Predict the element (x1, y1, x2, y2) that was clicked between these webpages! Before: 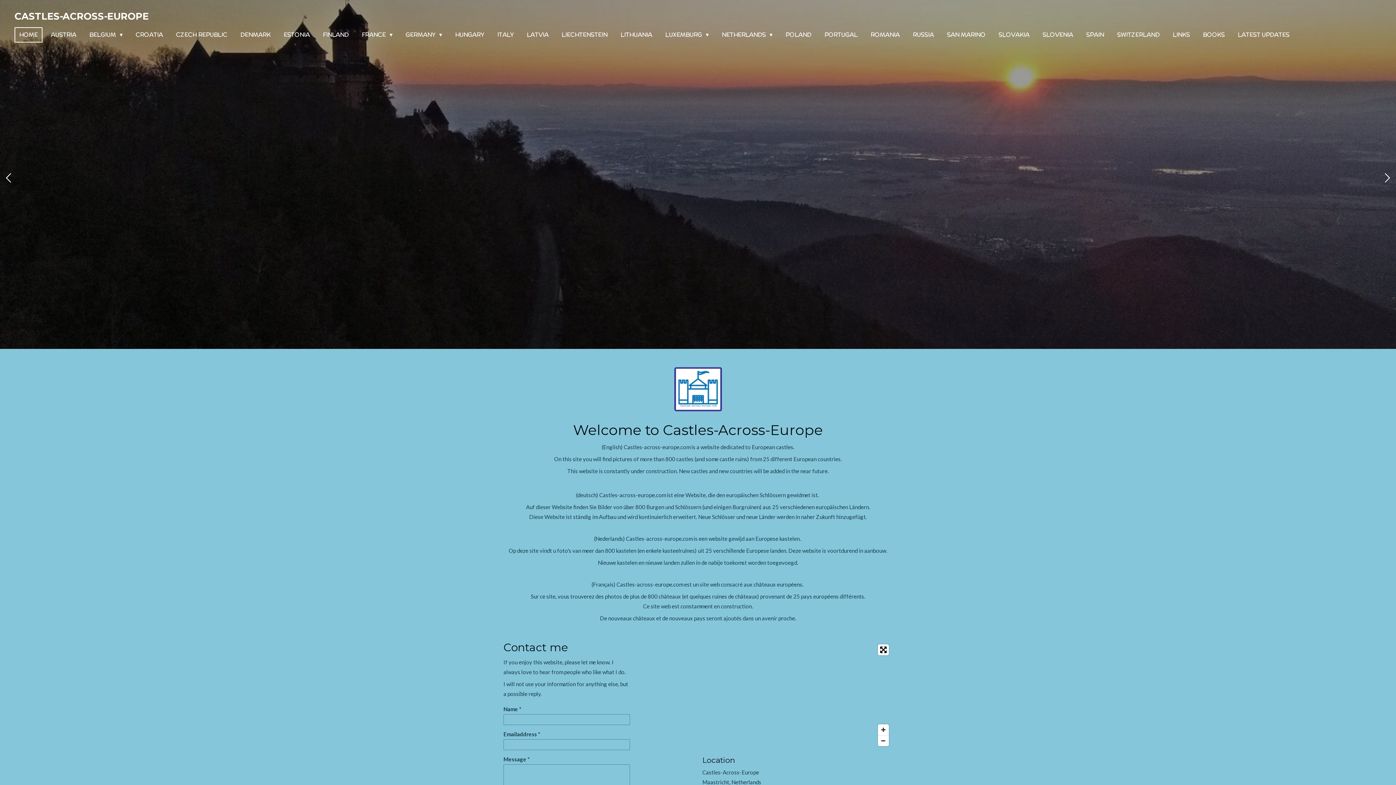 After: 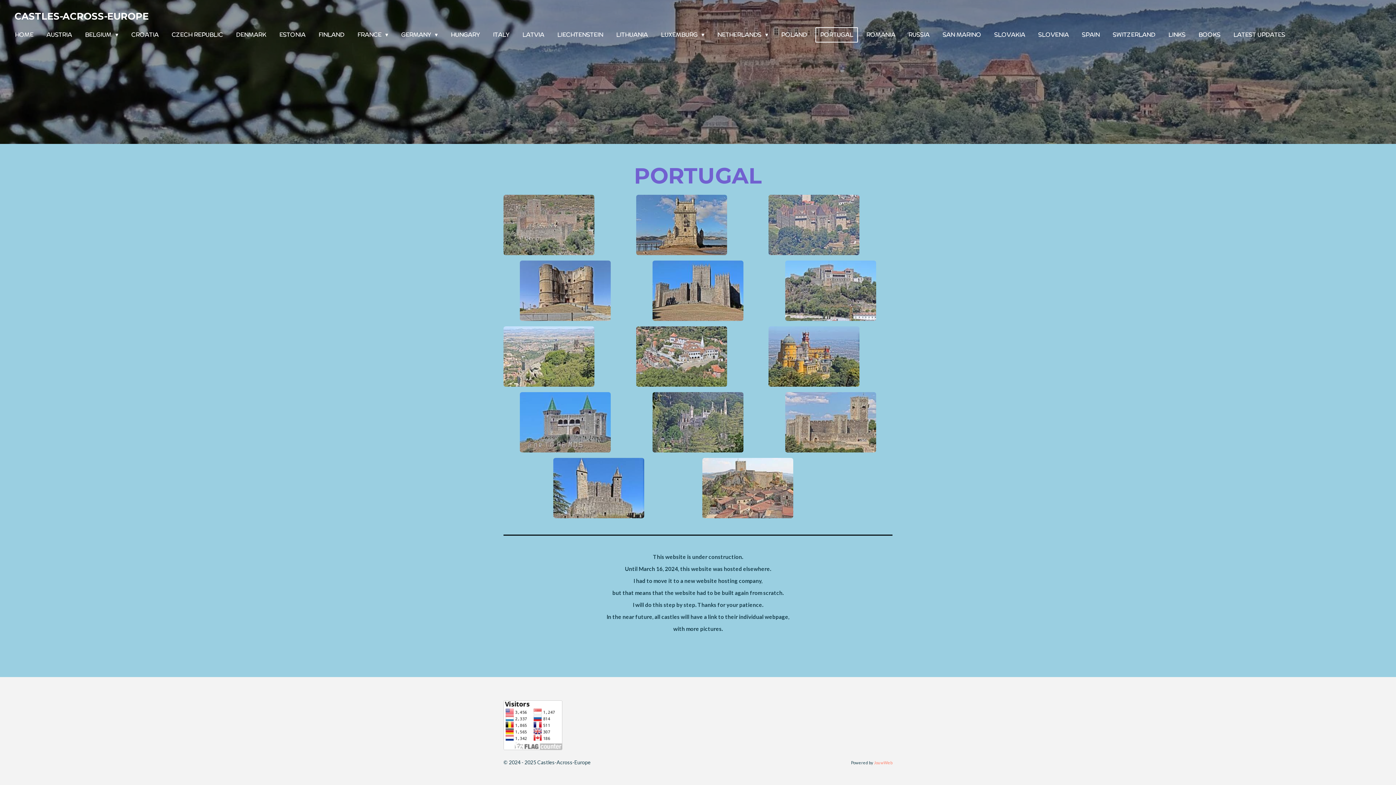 Action: label: PORTUGAL bbox: (819, 27, 862, 42)